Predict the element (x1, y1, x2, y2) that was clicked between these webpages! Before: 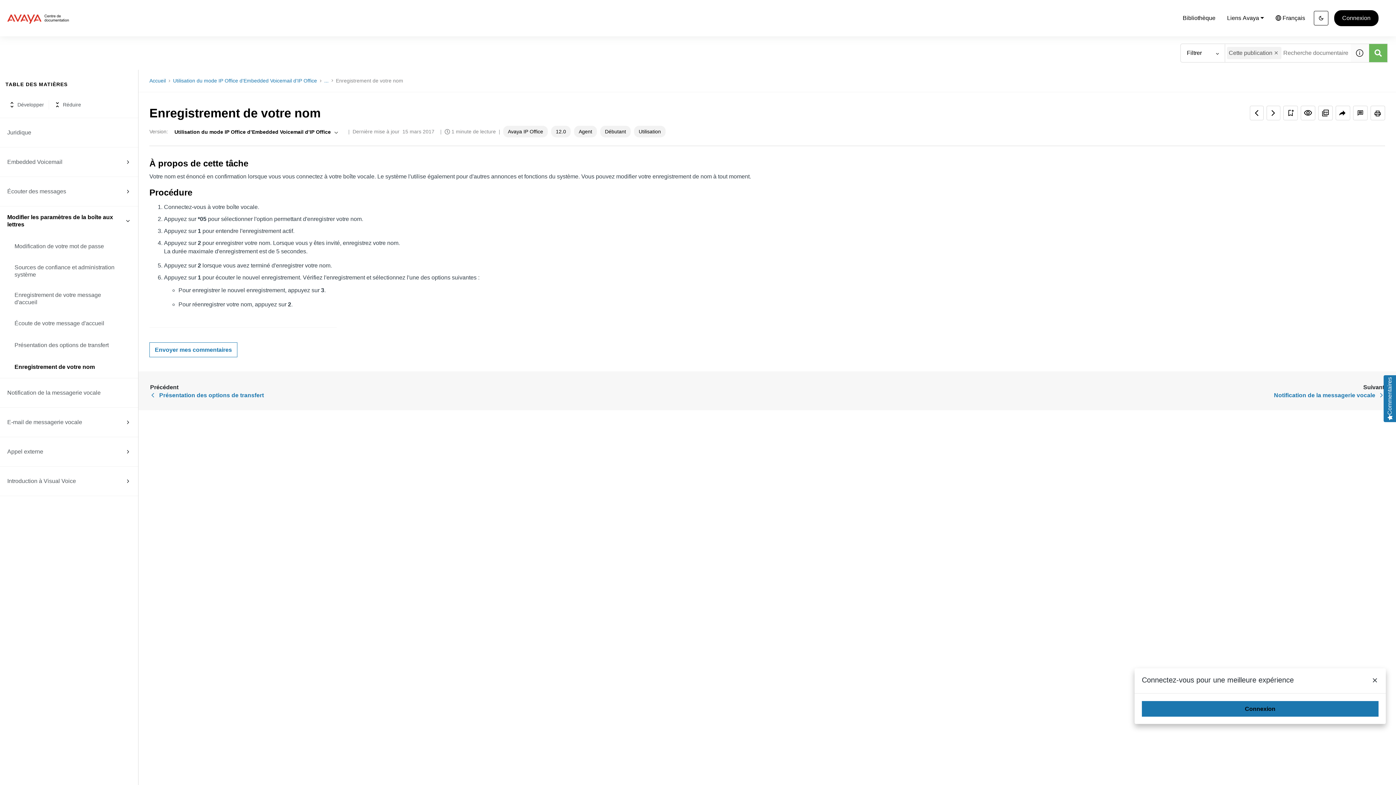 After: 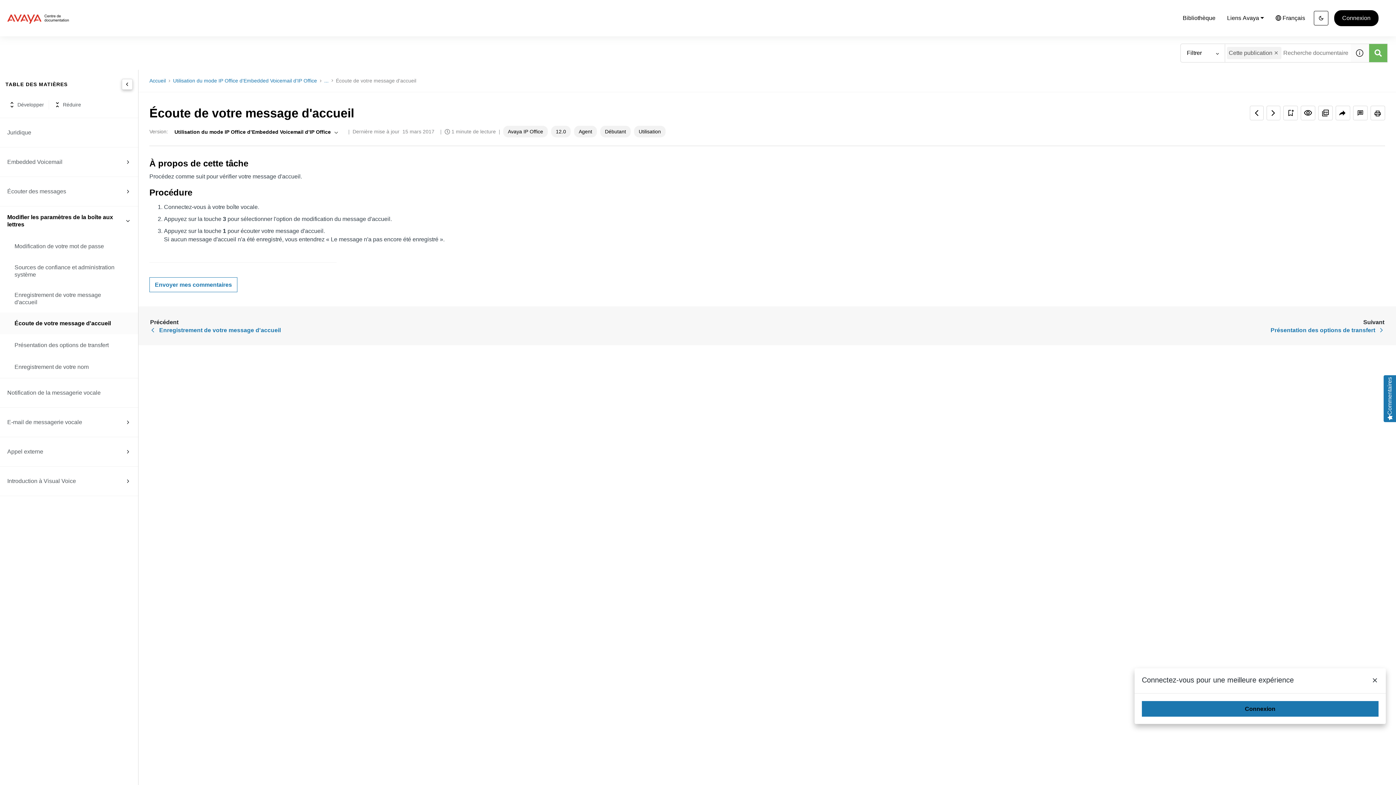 Action: label: Écoute de votre message d'accueil bbox: (14, 319, 123, 328)